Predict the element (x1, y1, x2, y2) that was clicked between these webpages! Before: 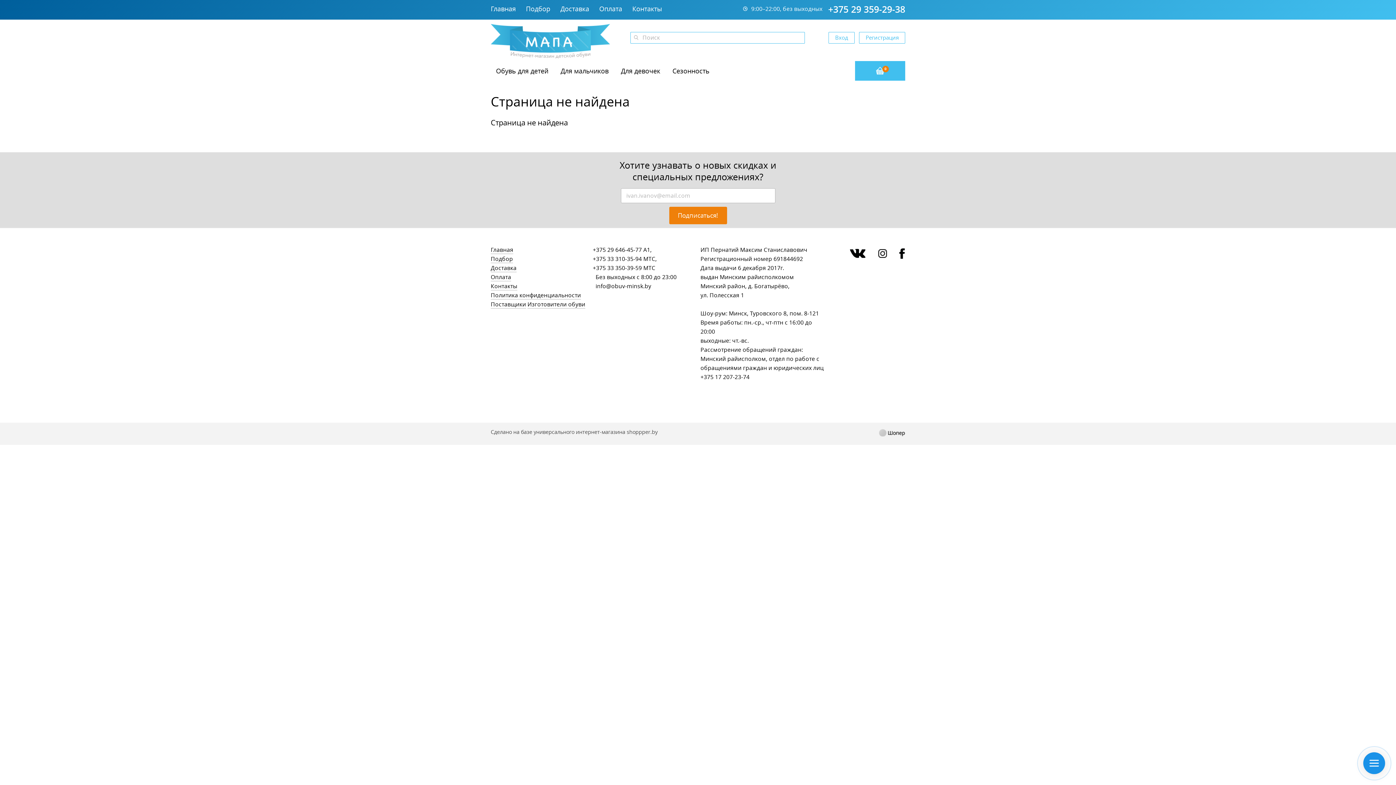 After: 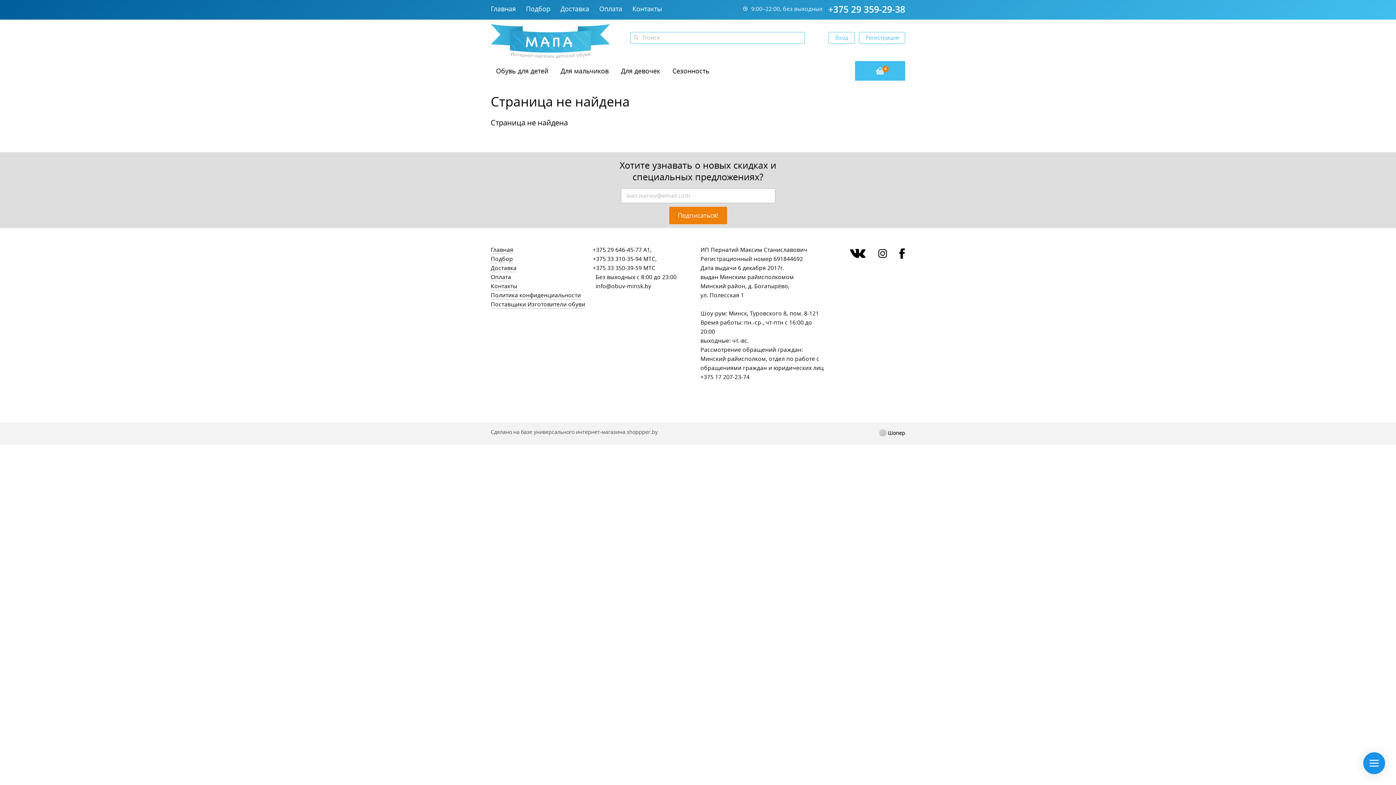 Action: label: Изготовители обуви bbox: (527, 300, 585, 308)